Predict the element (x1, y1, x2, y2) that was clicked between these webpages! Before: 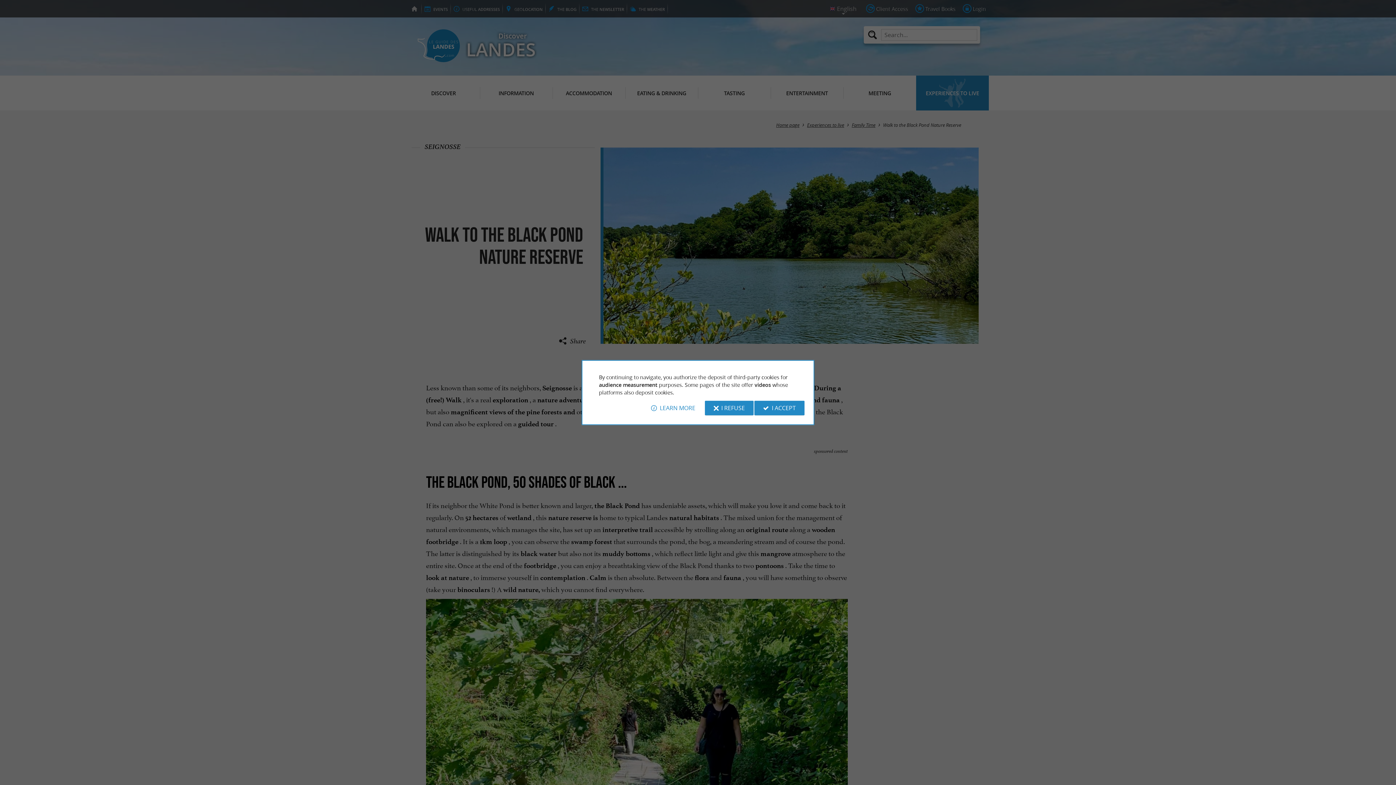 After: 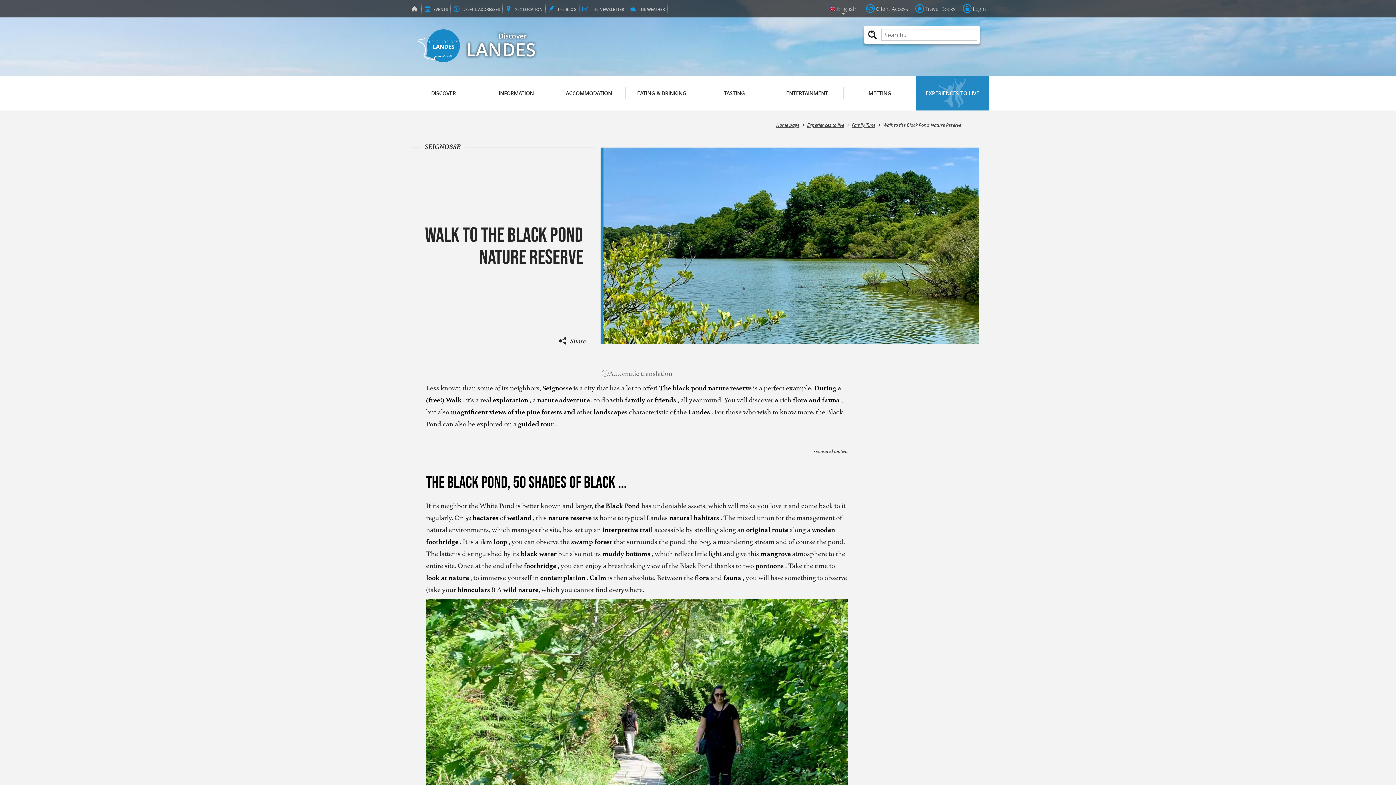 Action: bbox: (705, 400, 753, 415) label: I REFUSE